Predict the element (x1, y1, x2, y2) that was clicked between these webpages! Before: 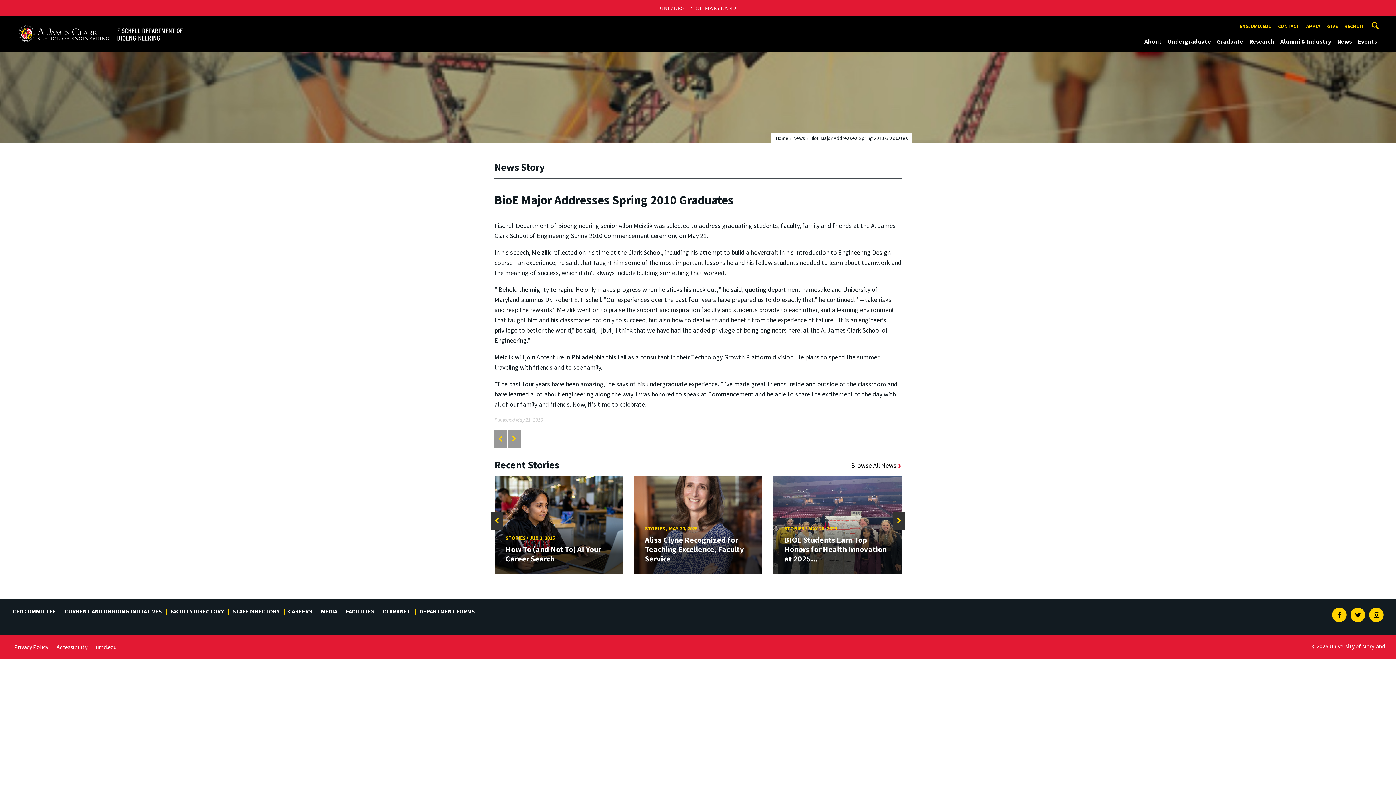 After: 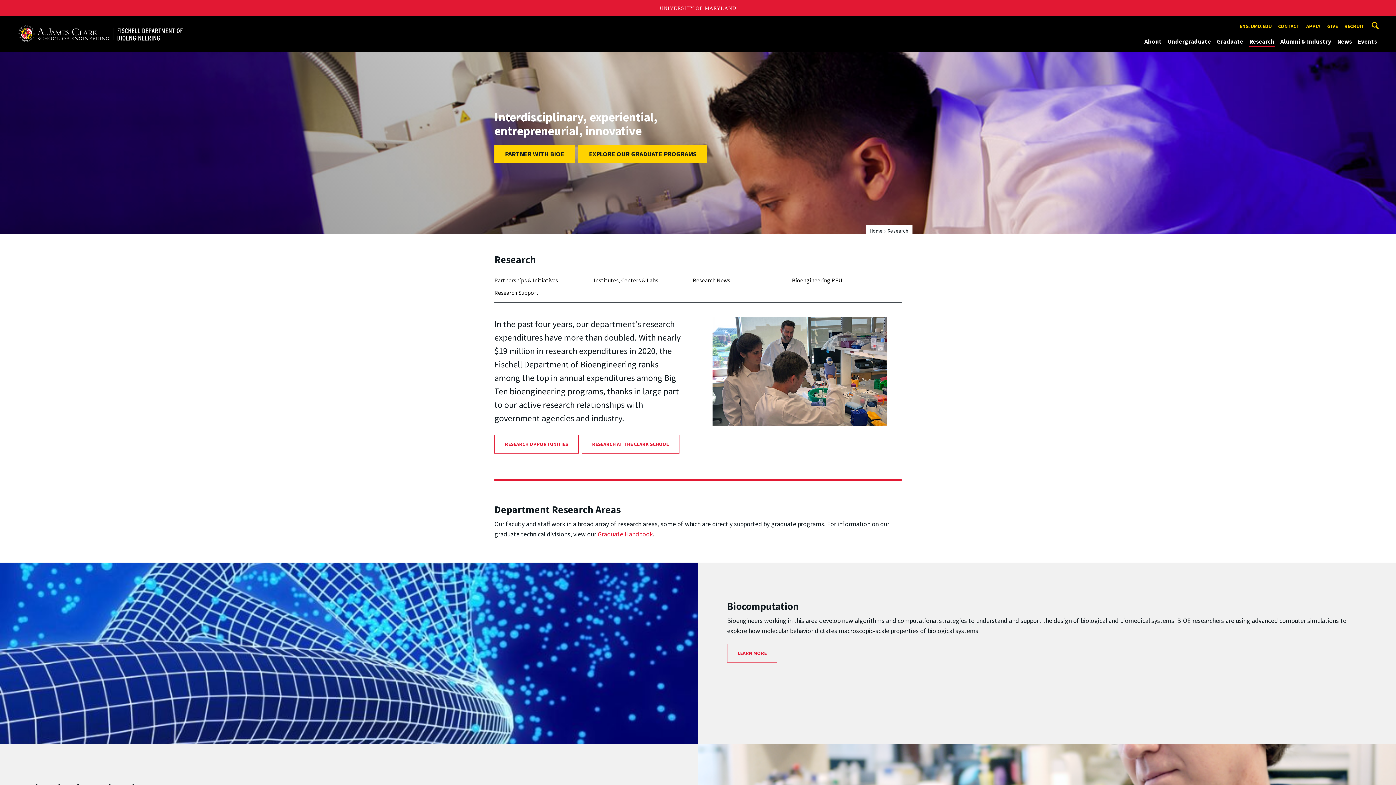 Action: label: Research bbox: (1249, 36, 1274, 46)